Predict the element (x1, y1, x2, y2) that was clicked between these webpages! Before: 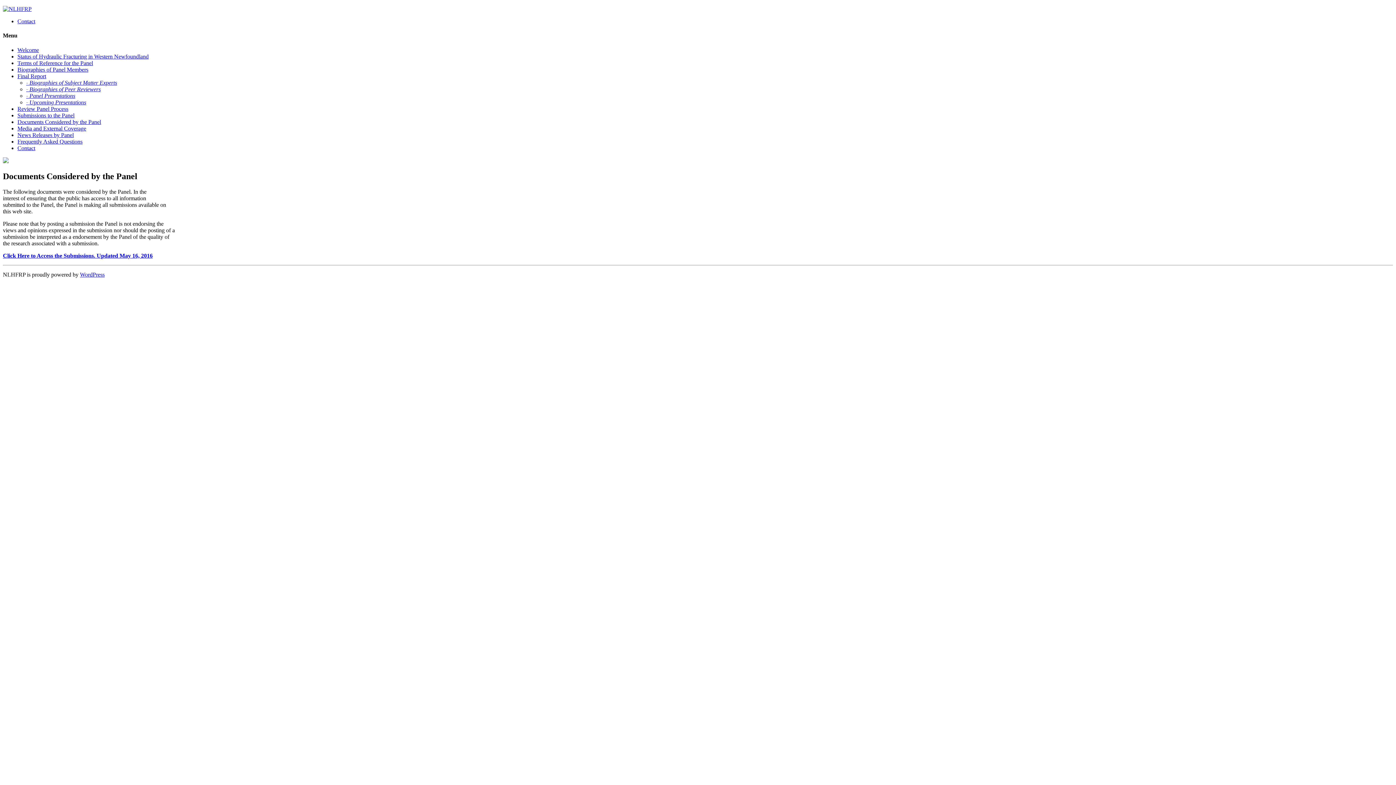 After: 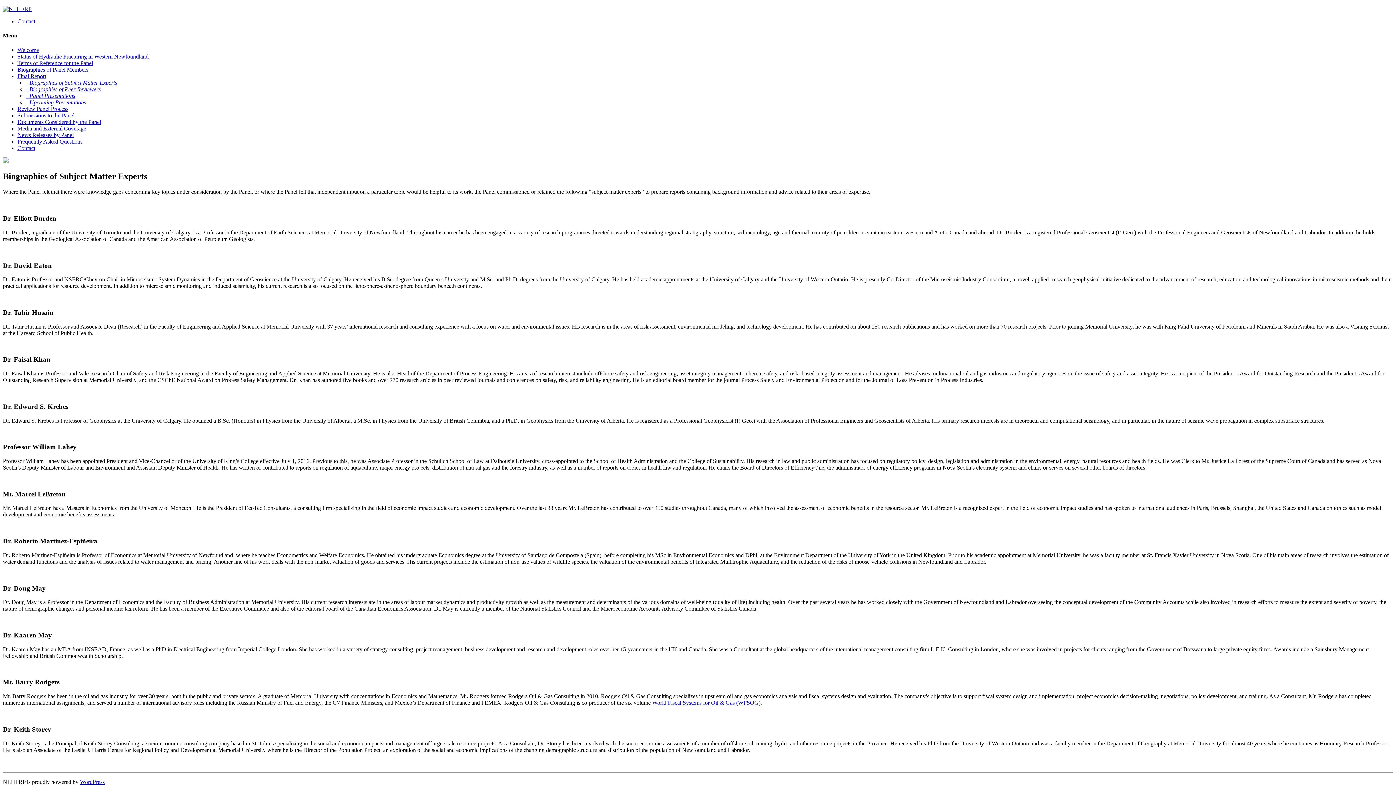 Action: label: Biographies of Subject Matter Experts bbox: (26, 79, 117, 85)